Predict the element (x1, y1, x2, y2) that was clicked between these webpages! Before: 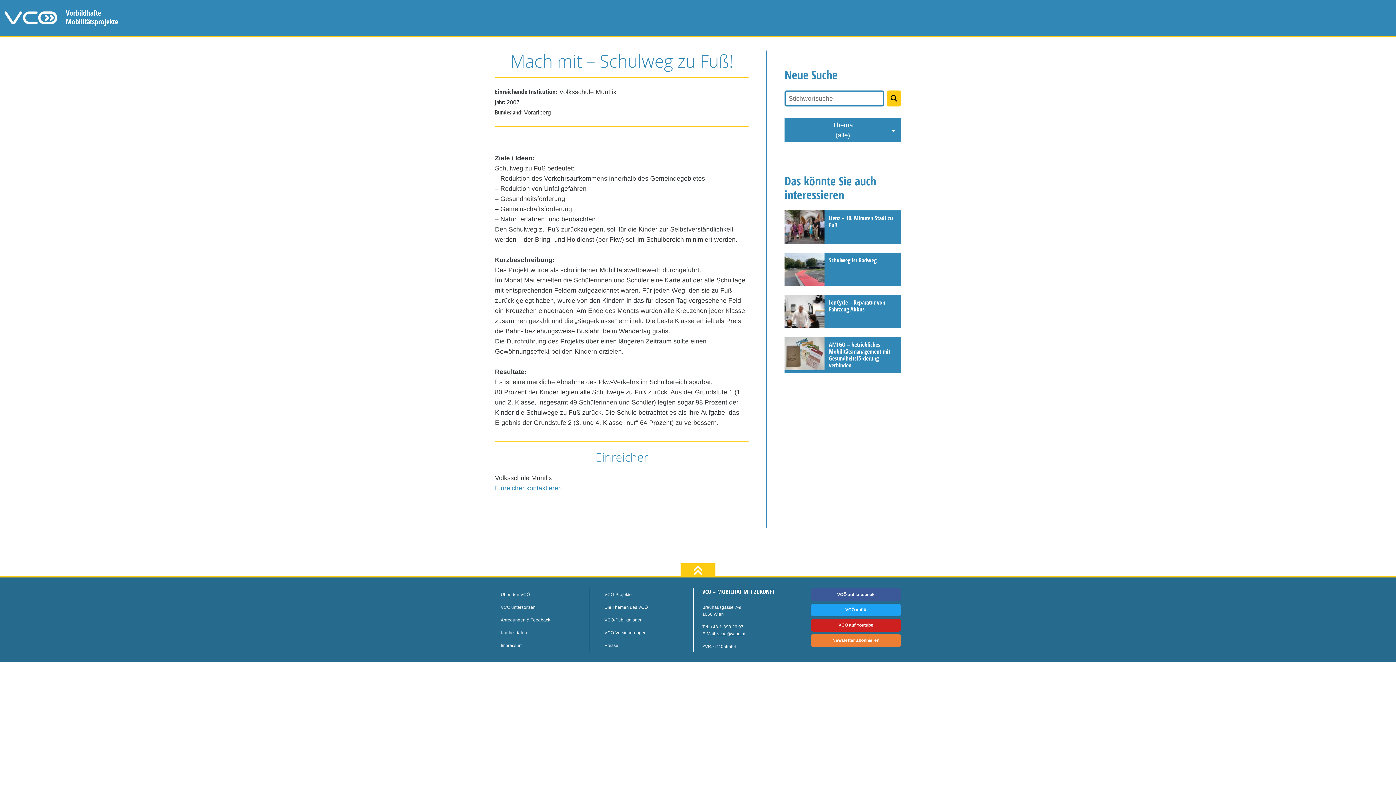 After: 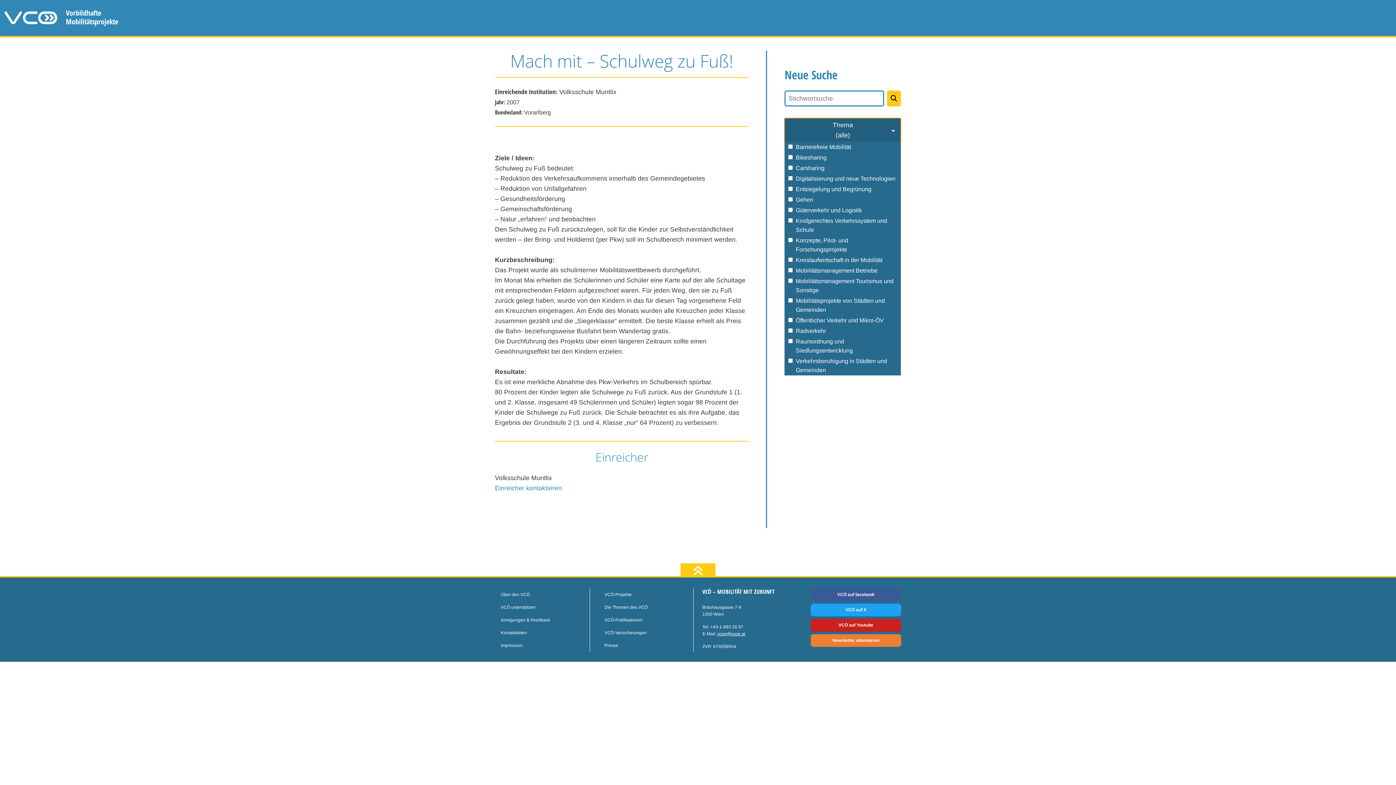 Action: bbox: (784, 118, 901, 142) label: Thema

(alle)